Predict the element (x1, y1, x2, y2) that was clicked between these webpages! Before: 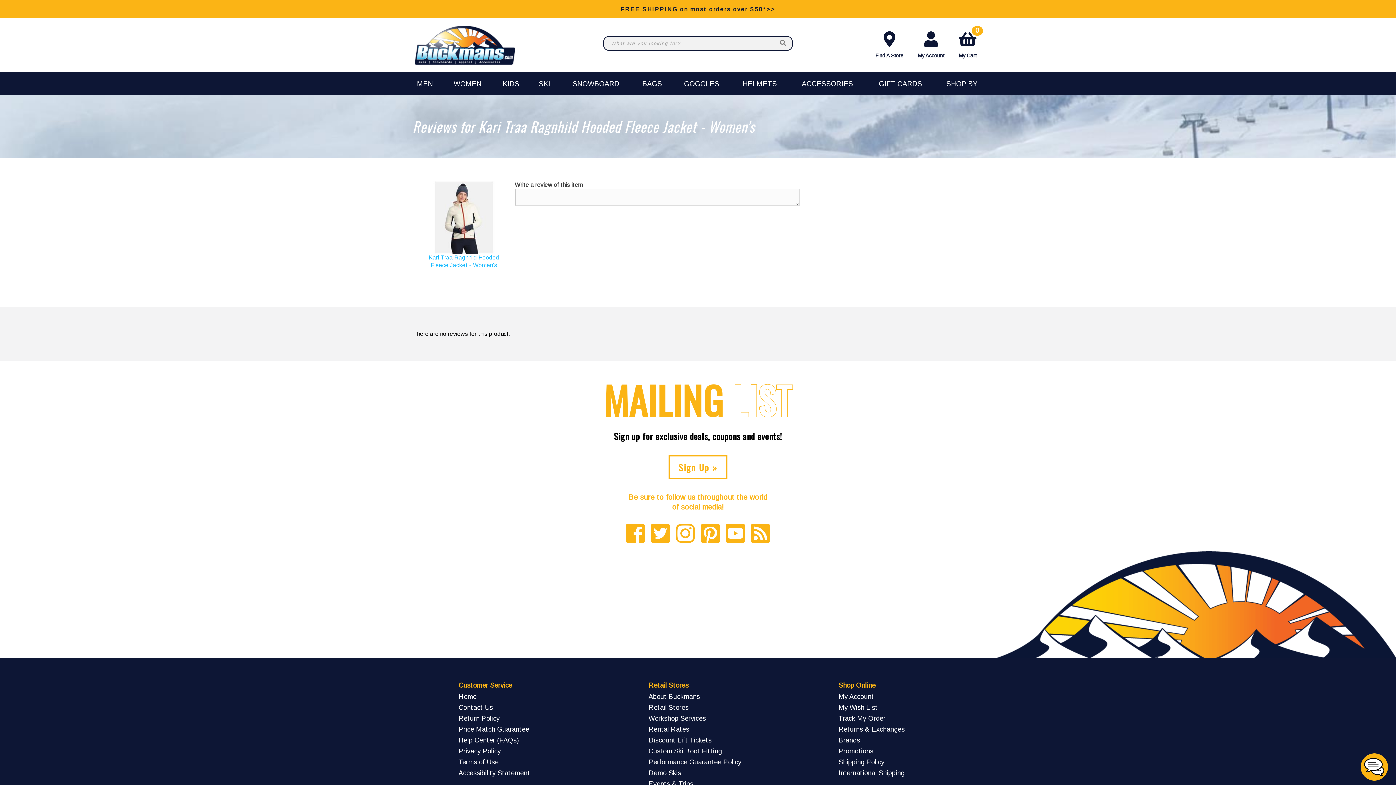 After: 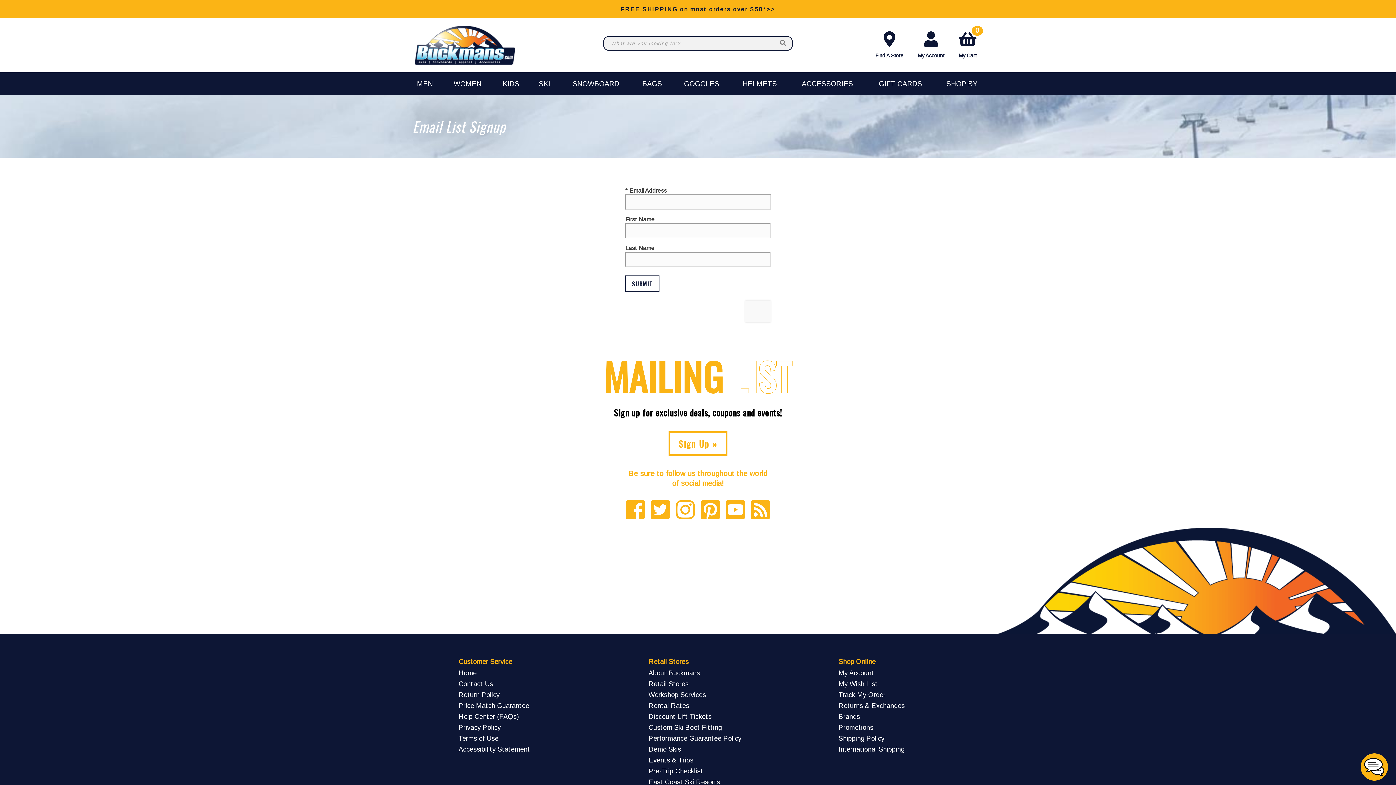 Action: bbox: (668, 455, 727, 479) label: Sign Up »